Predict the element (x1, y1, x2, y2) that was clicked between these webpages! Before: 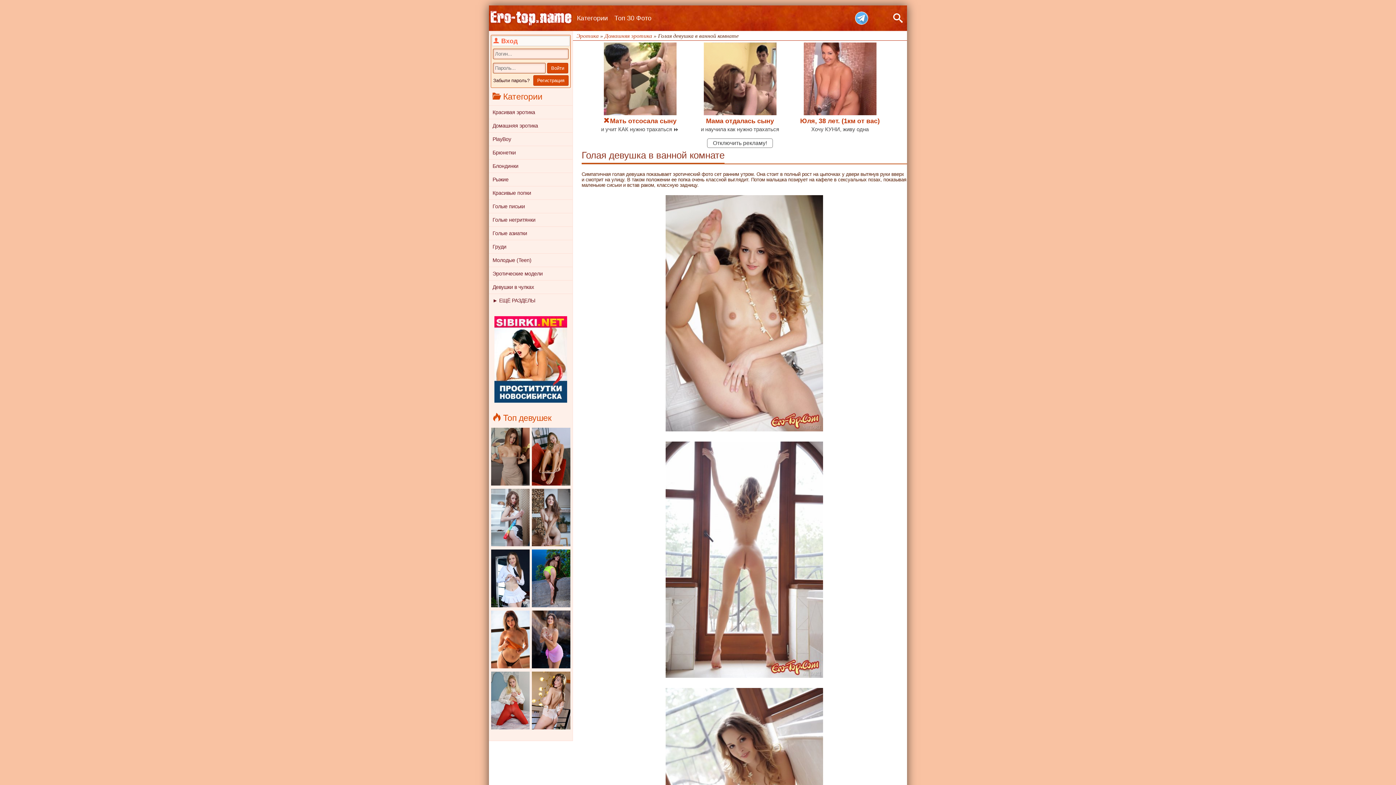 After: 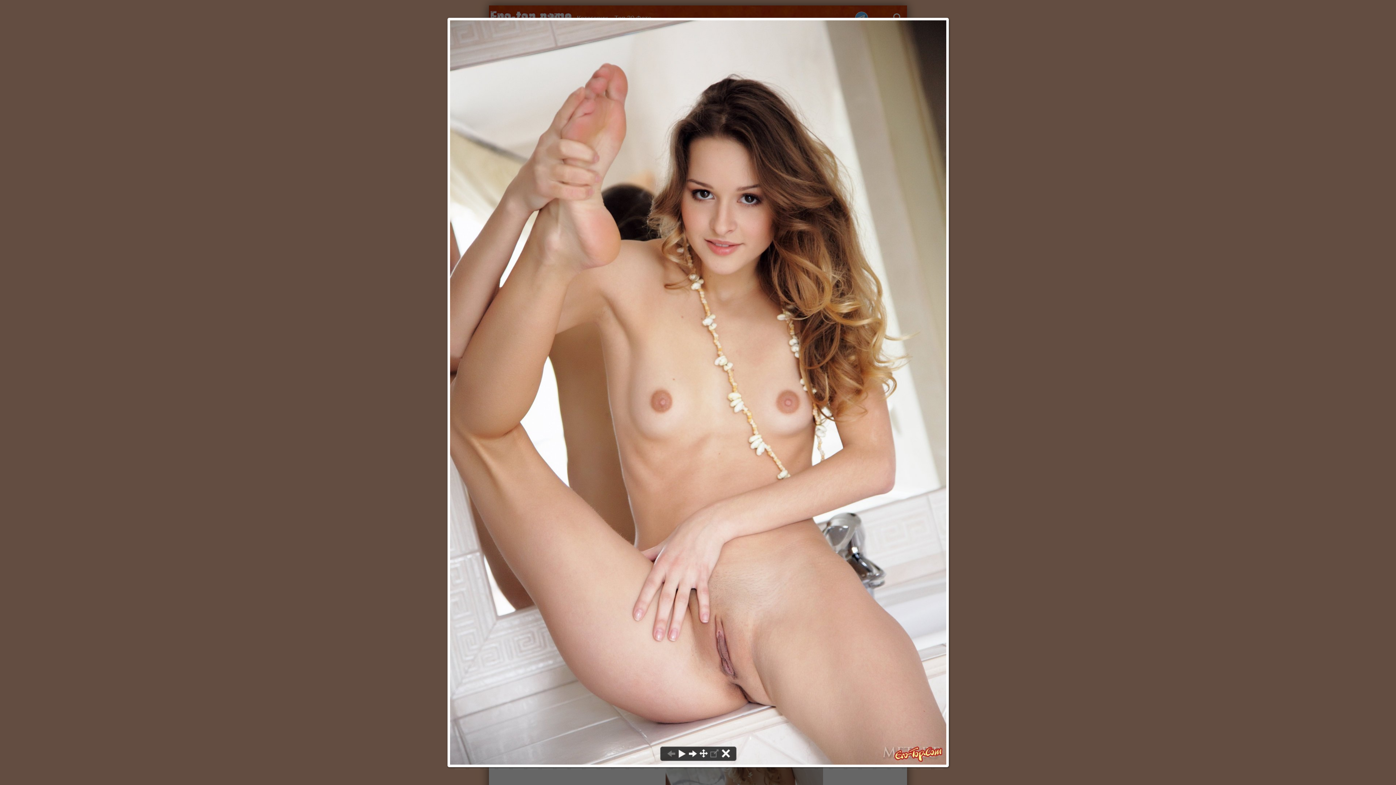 Action: bbox: (664, 429, 825, 434)